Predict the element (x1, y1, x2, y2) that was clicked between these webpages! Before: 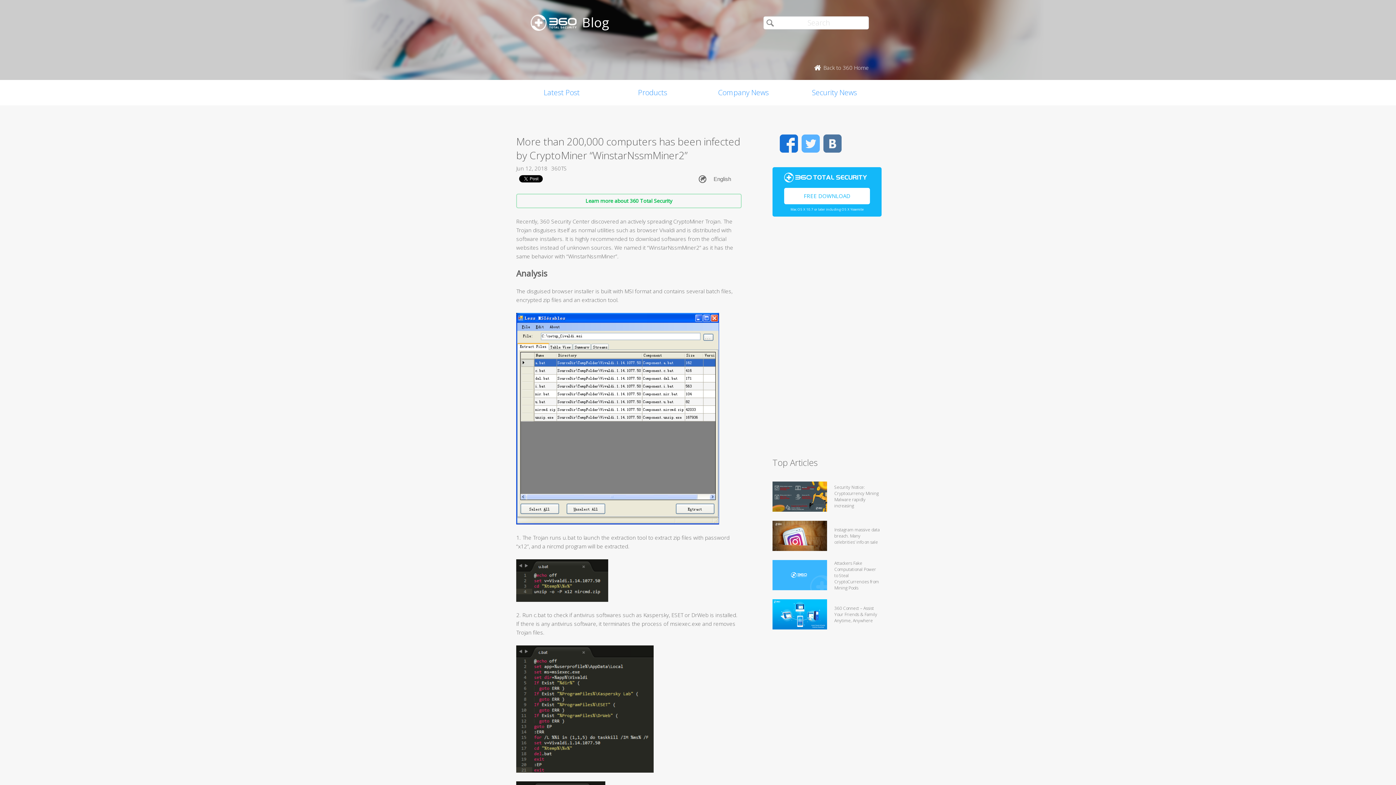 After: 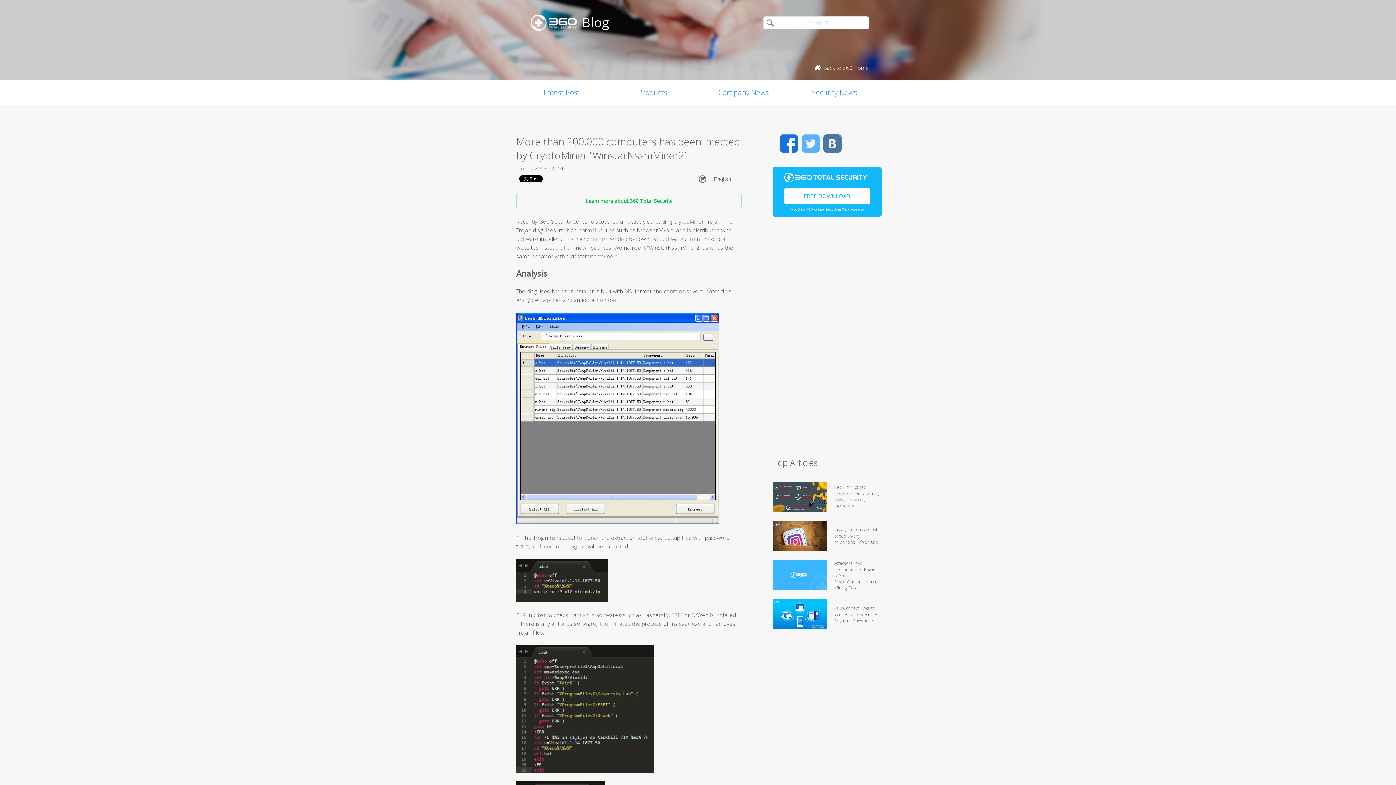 Action: bbox: (780, 134, 798, 152) label: Facebook